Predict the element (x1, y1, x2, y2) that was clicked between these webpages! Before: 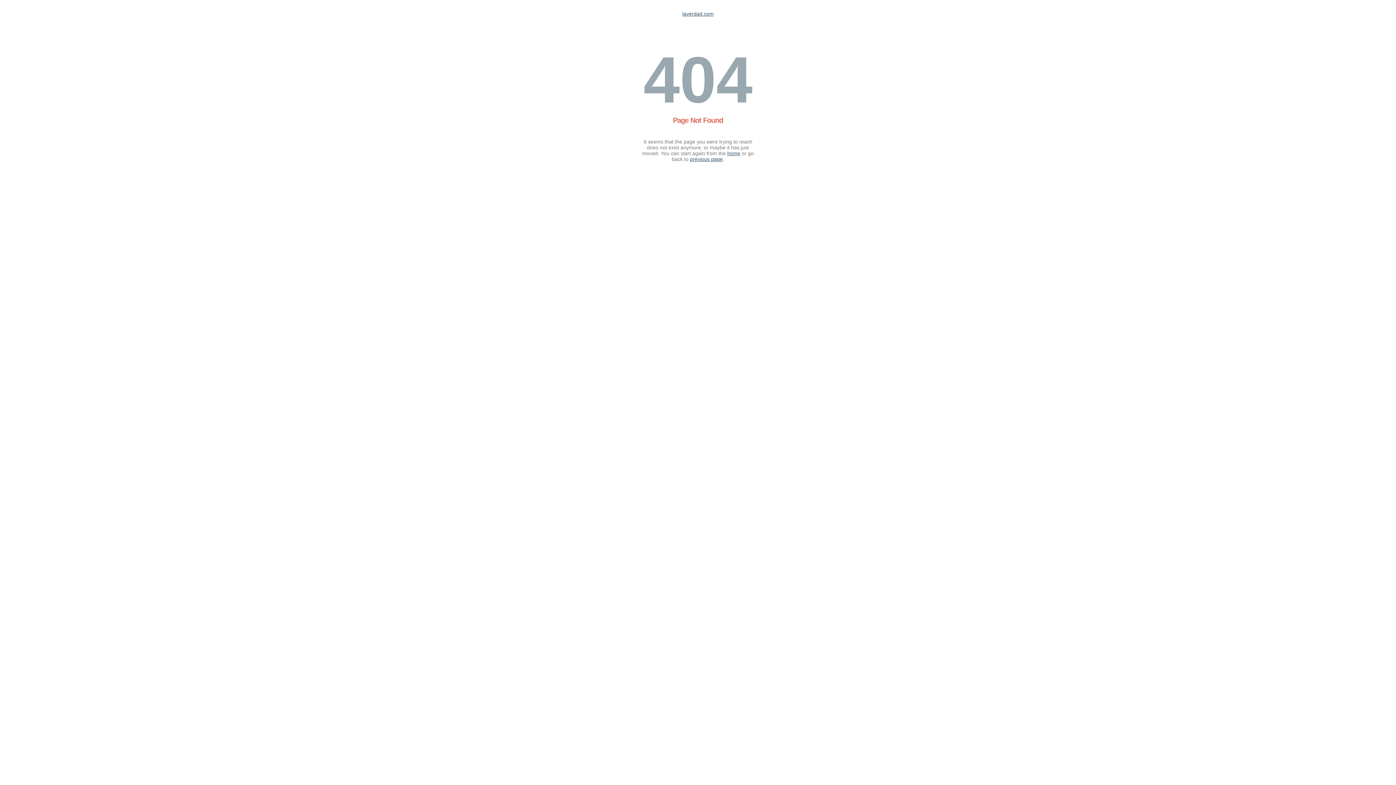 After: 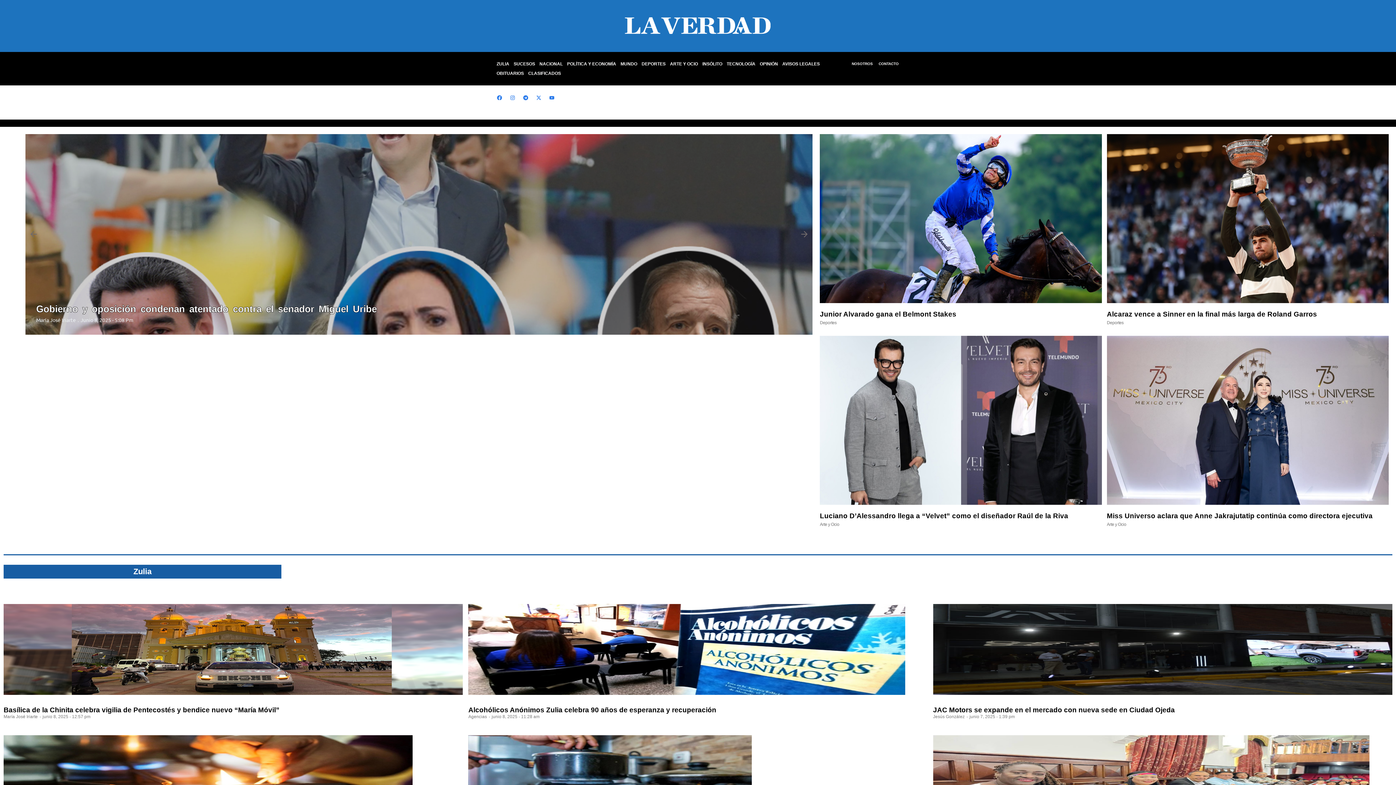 Action: bbox: (682, 10, 713, 16) label: laverdad.com